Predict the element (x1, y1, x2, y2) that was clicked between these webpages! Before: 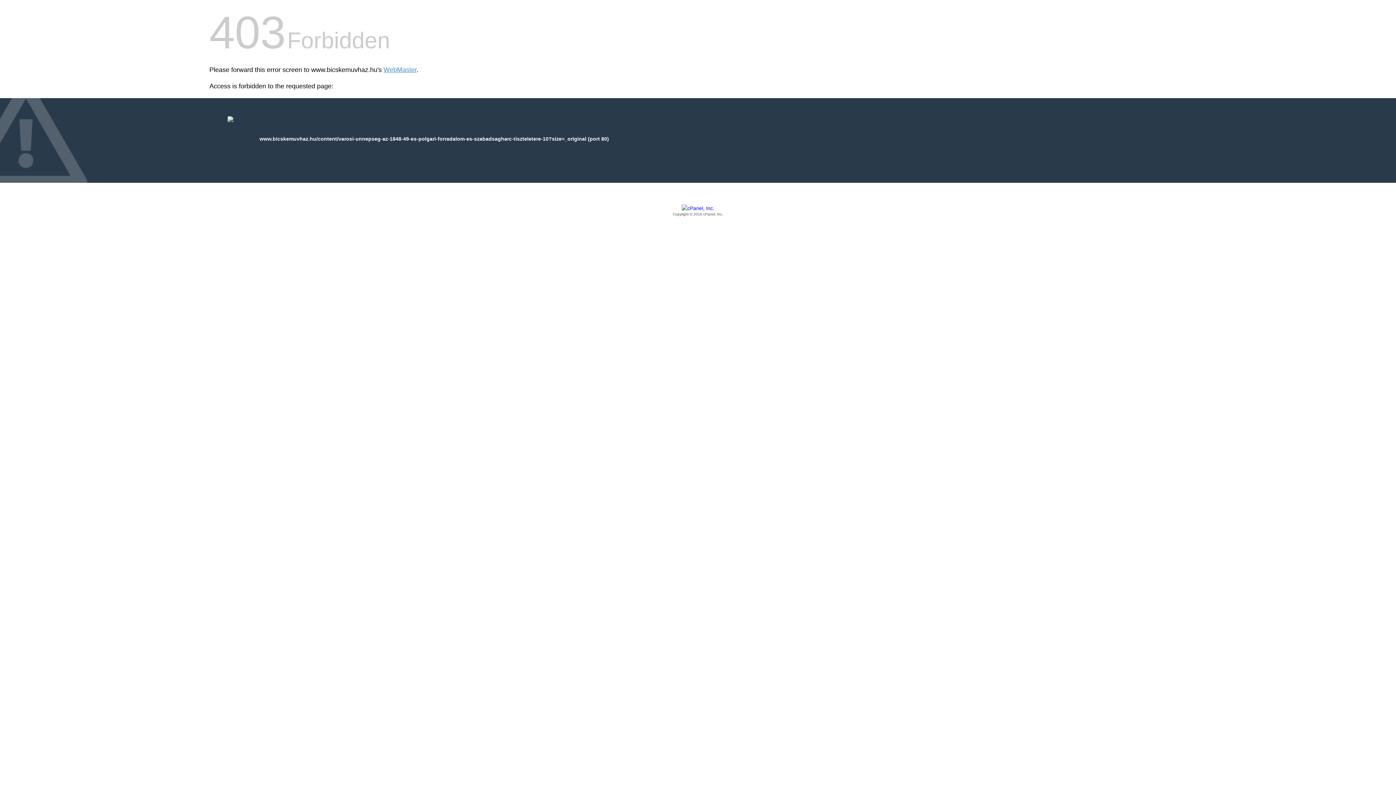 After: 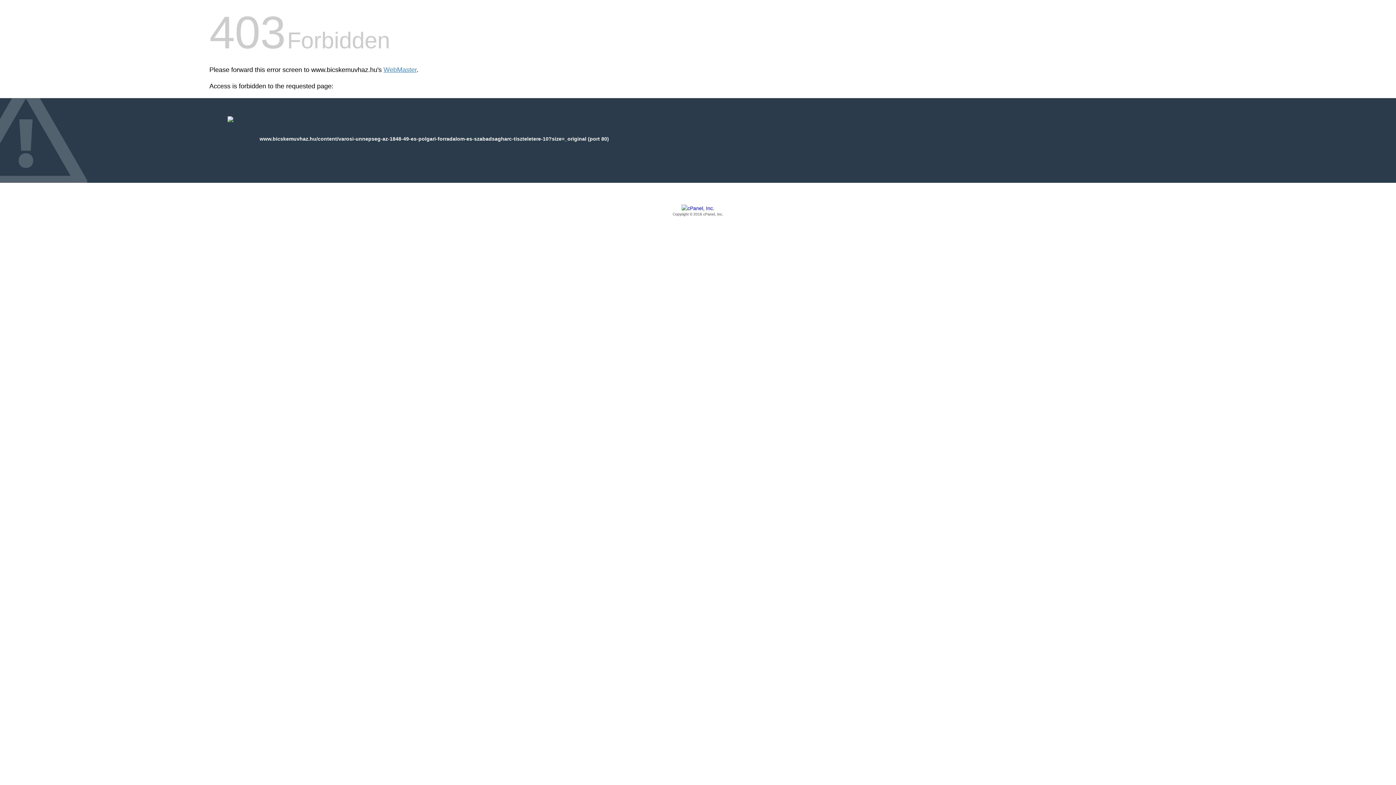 Action: label: Copyright © 2016 cPanel, Inc. bbox: (209, 205, 1186, 217)